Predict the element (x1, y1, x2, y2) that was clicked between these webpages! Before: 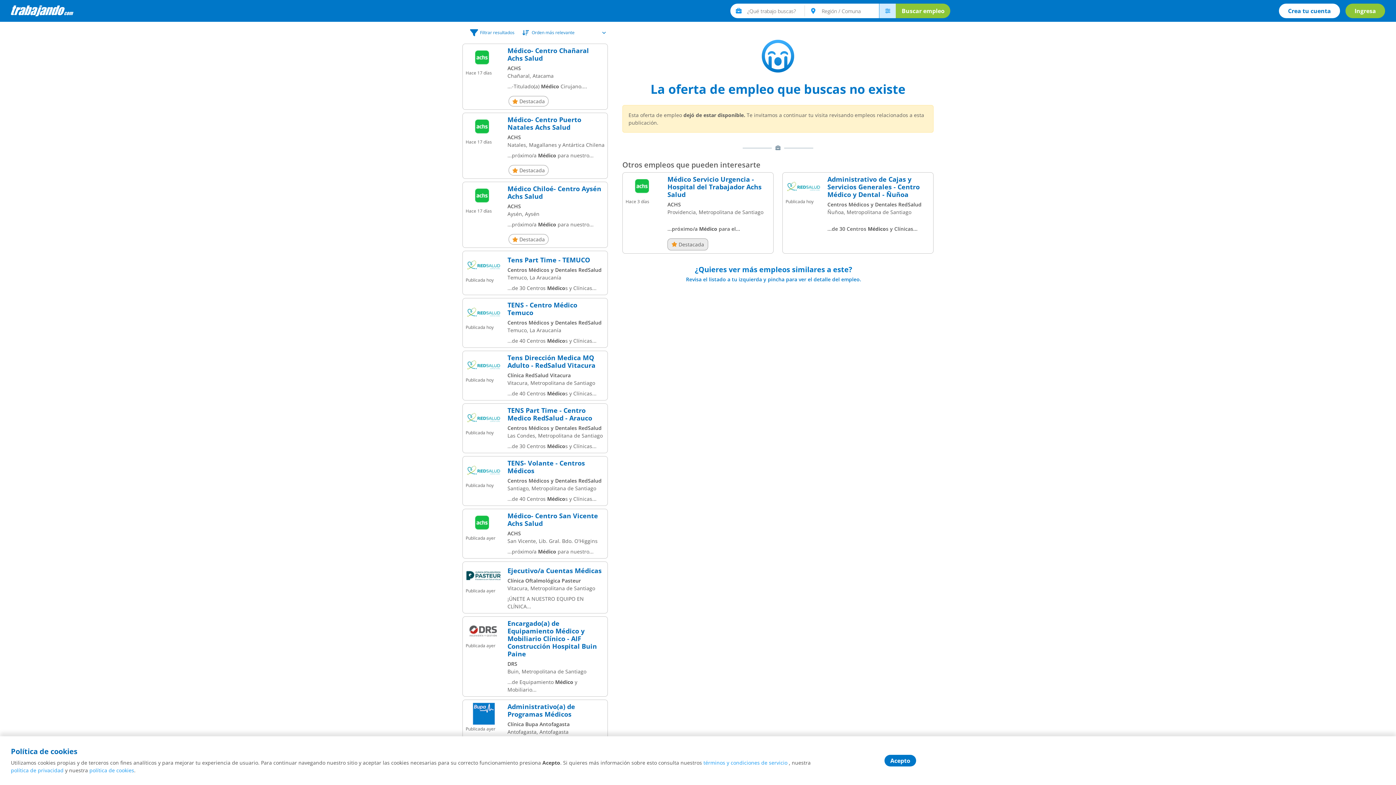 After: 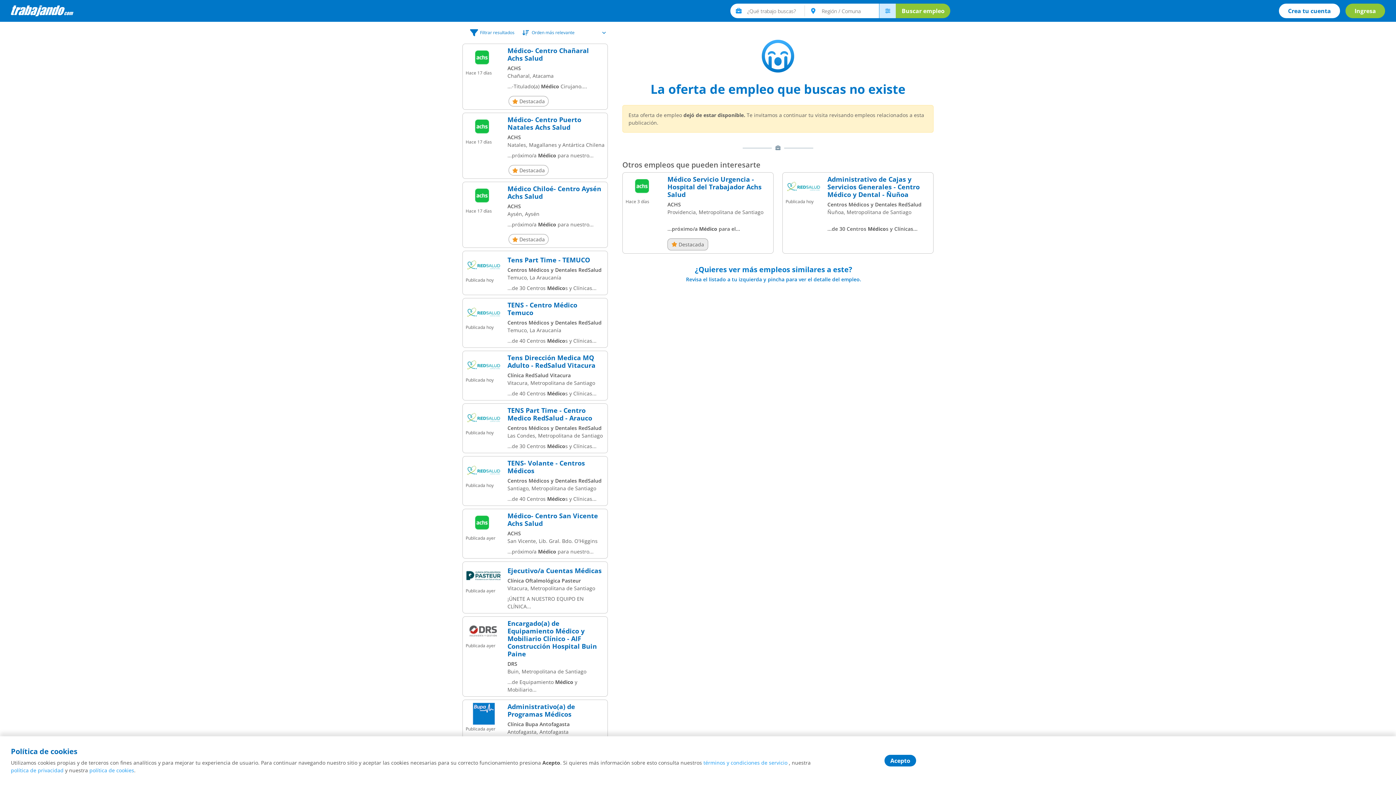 Action: bbox: (89, 767, 134, 774) label: política de cookies